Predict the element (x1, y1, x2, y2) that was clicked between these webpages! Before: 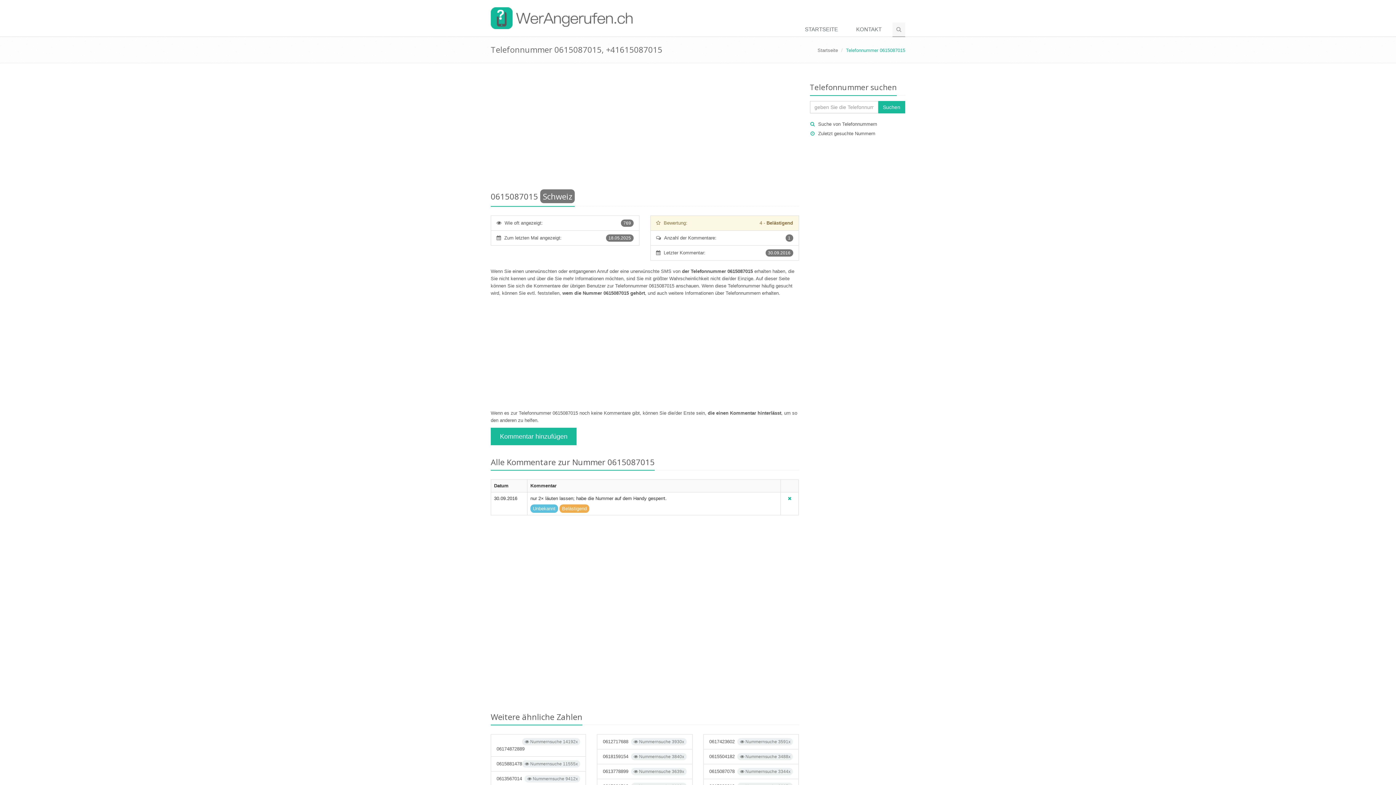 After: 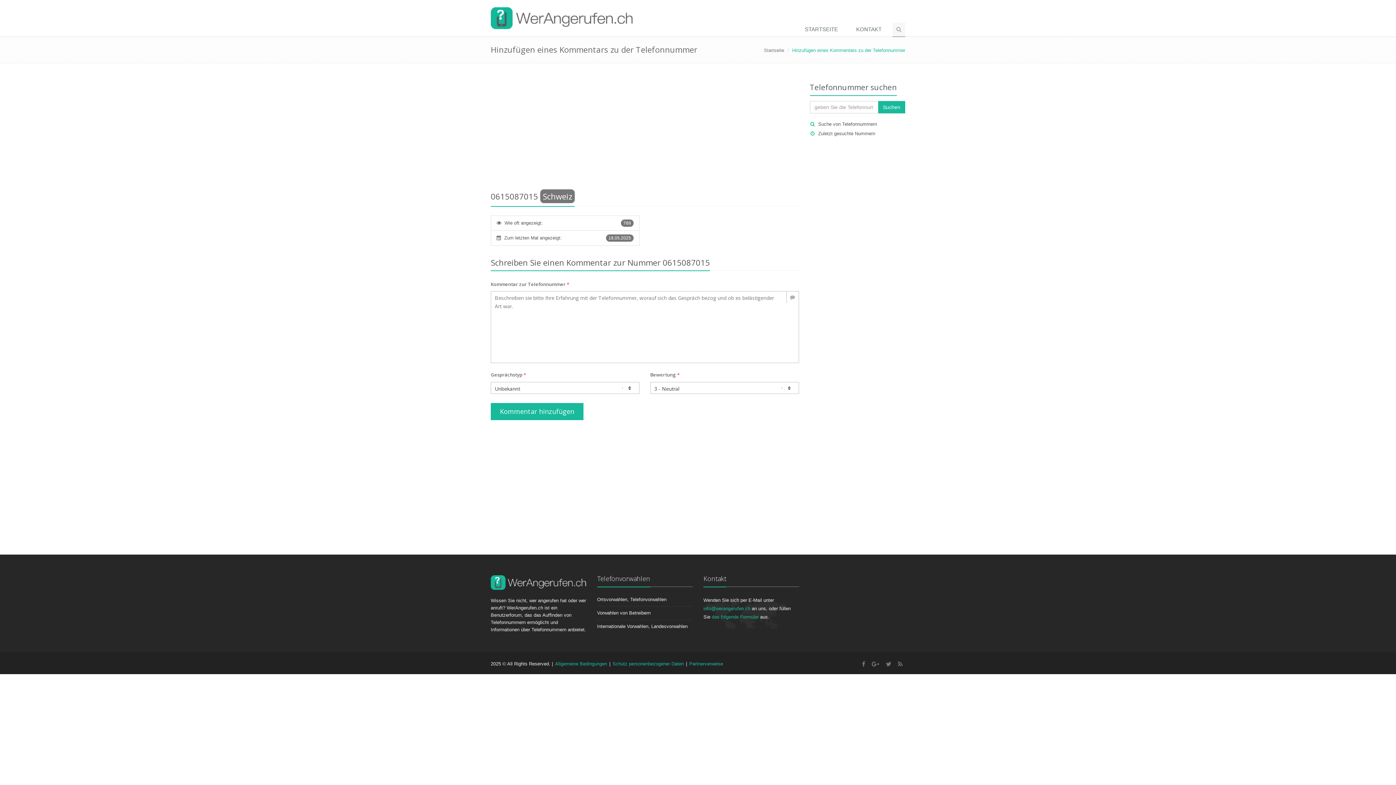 Action: label: Kommentar hinzufügen bbox: (490, 428, 576, 445)